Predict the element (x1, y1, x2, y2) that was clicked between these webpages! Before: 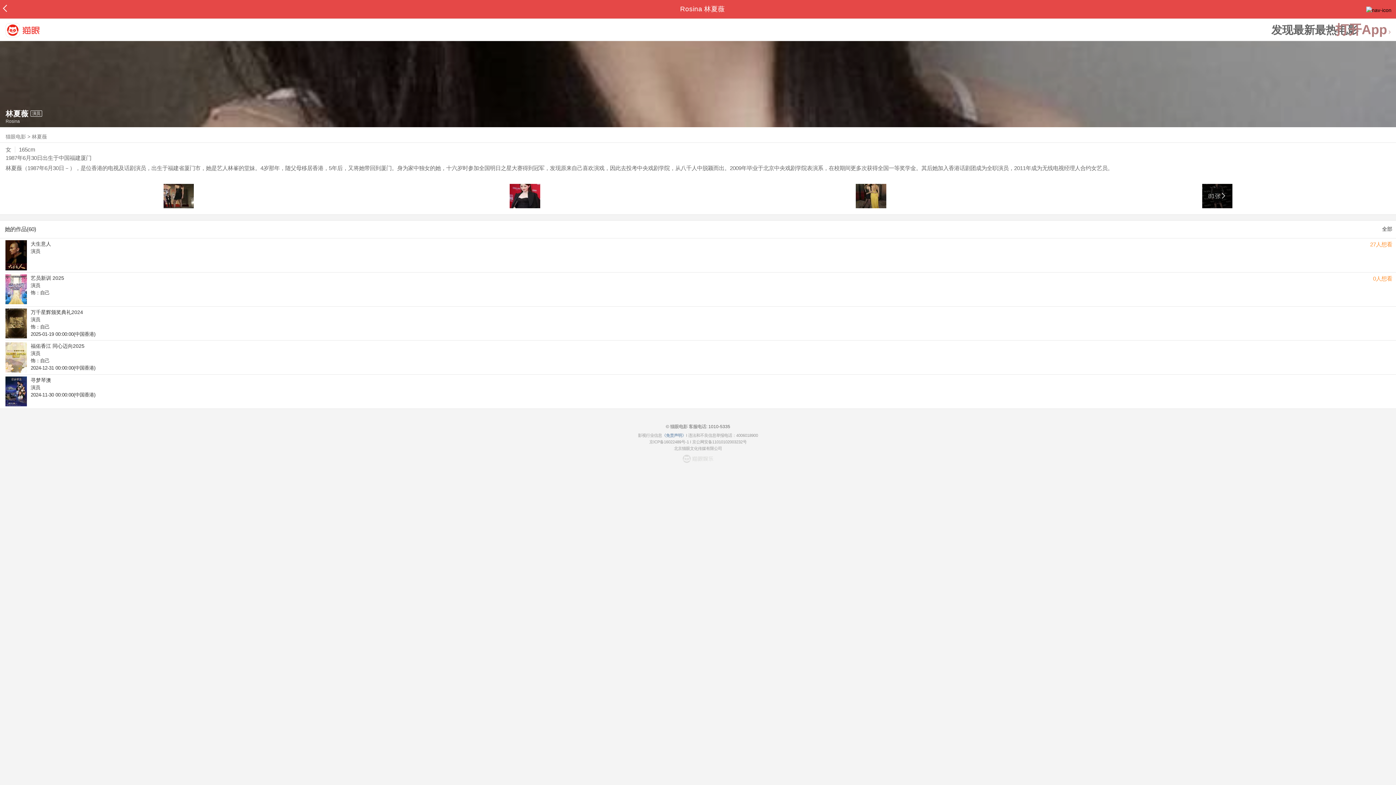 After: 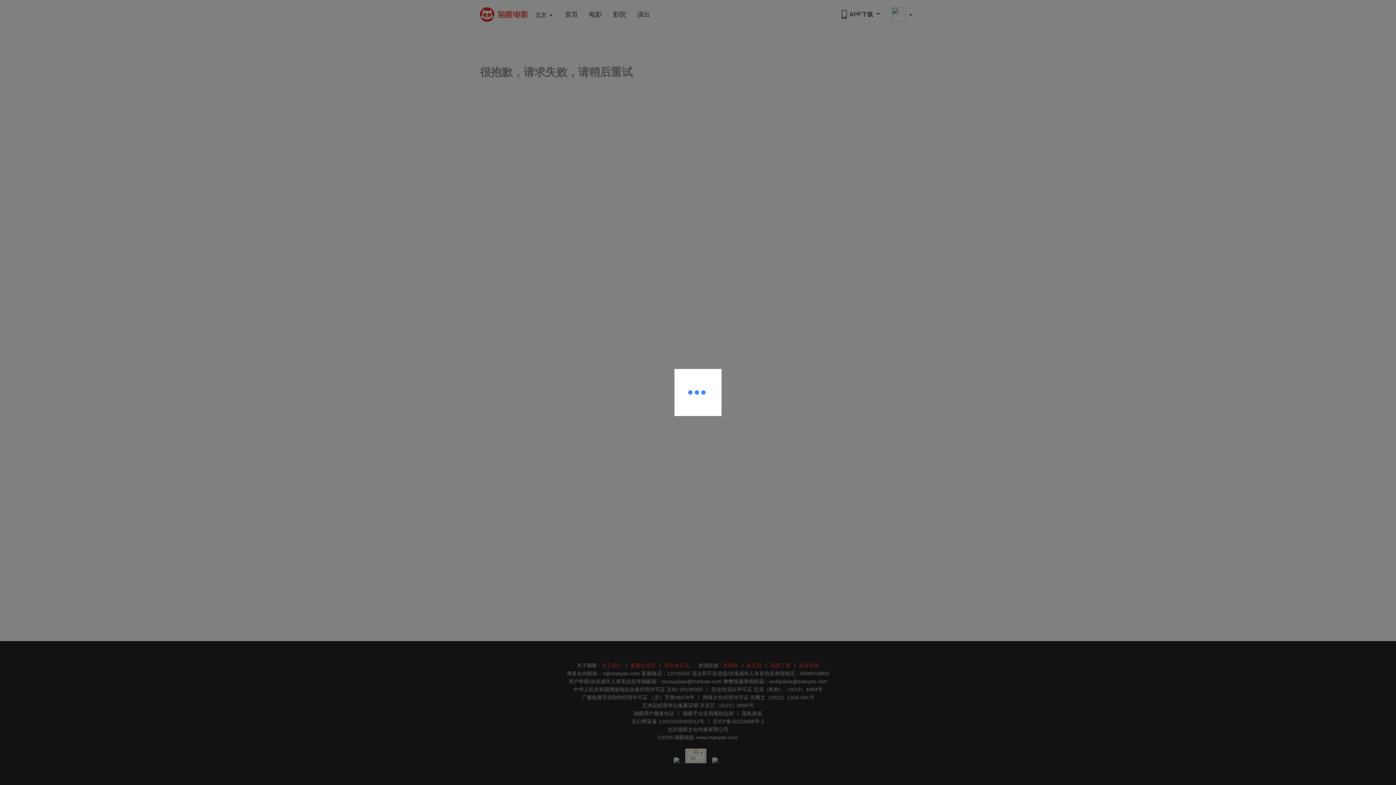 Action: label: 寻梦琴澳

演员

2024-11-30 00:00:00(中国香港) bbox: (5, 374, 1396, 408)